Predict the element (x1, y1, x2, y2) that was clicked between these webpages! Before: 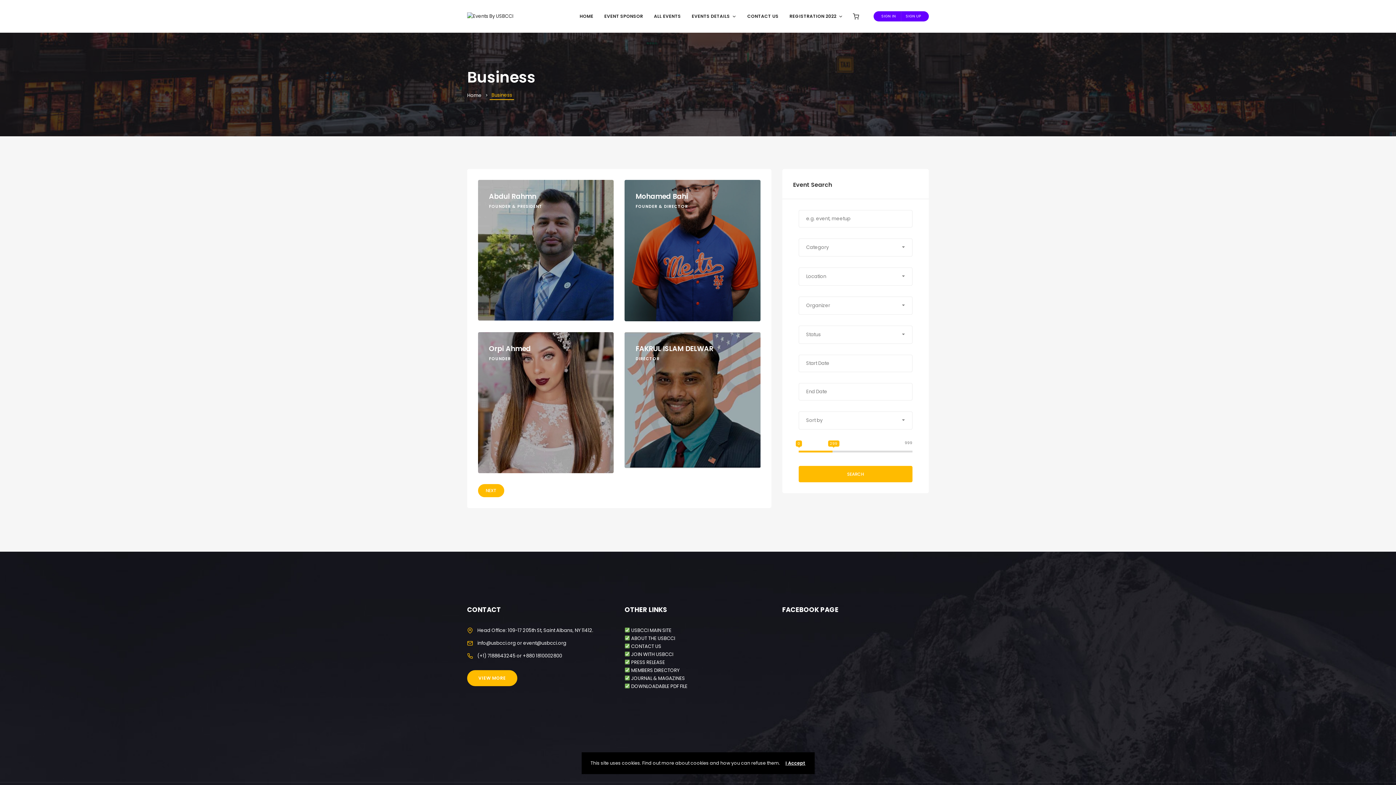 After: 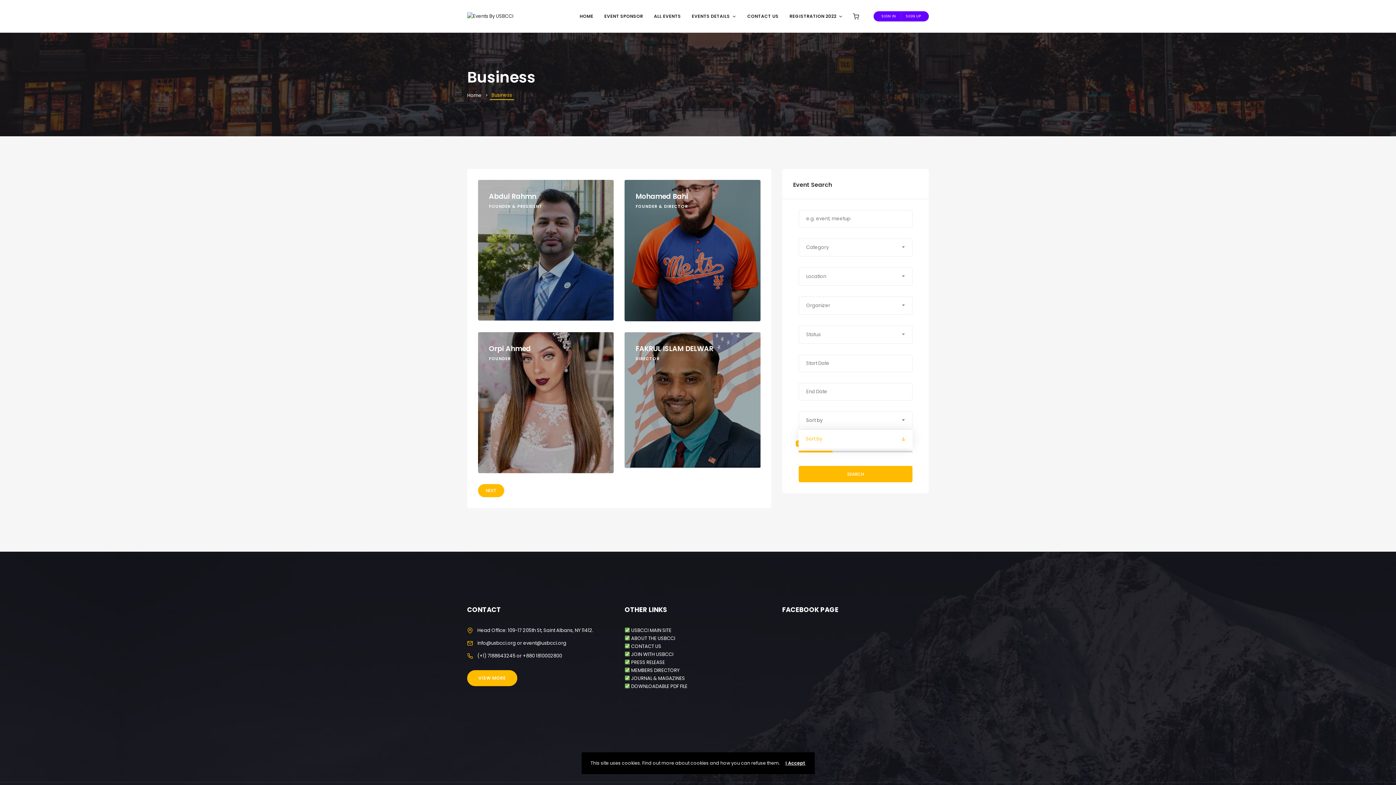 Action: bbox: (798, 411, 912, 429) label: Sort by